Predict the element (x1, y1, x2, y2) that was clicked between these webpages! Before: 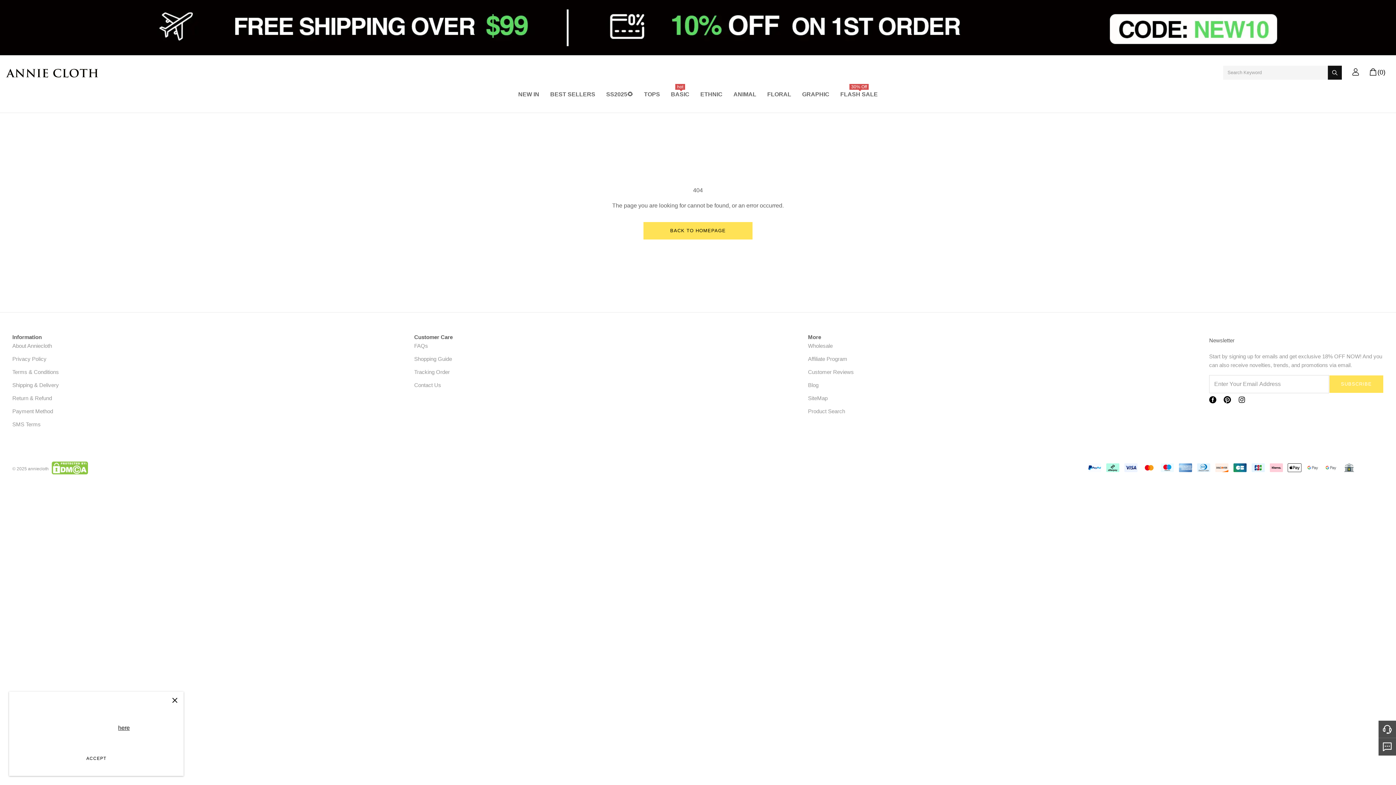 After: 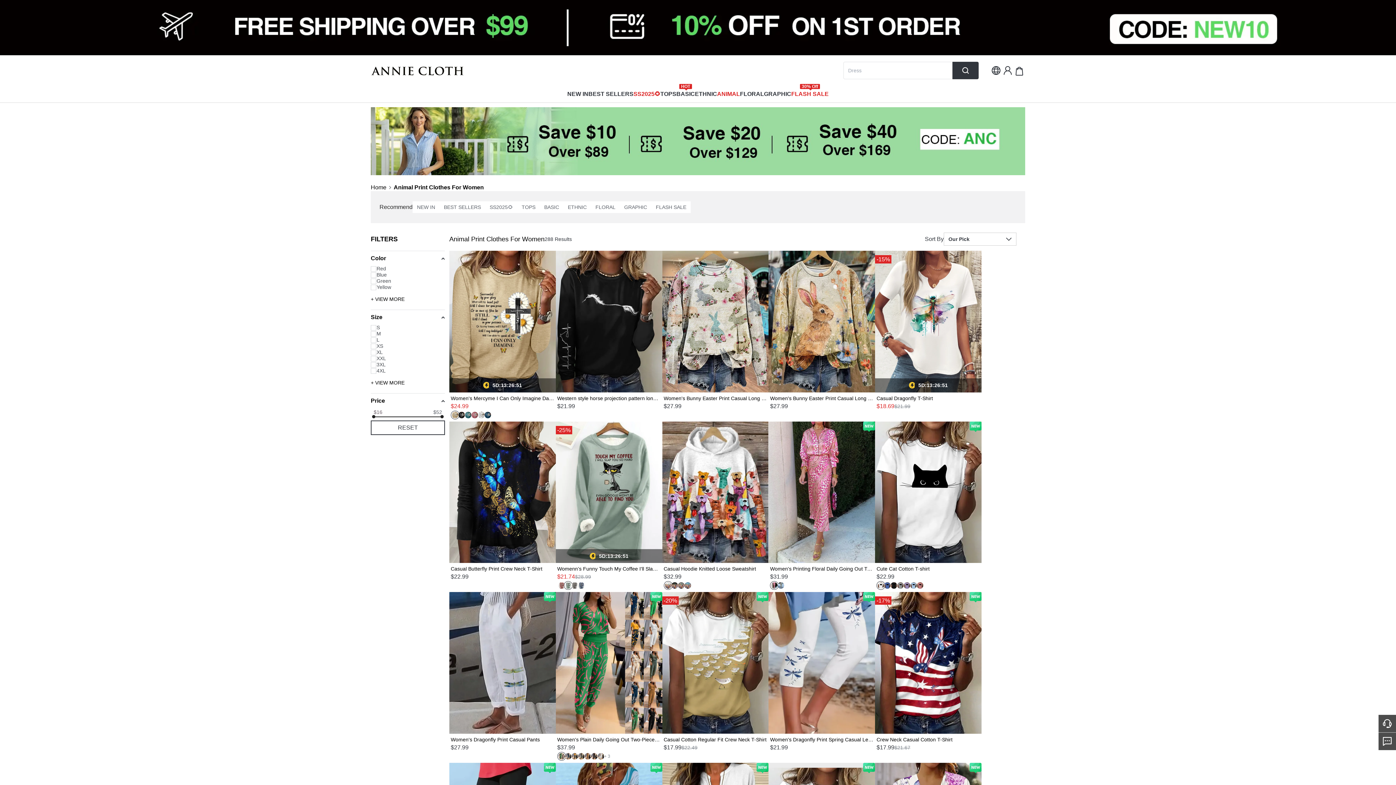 Action: label: ANIMAL bbox: (733, 88, 756, 103)